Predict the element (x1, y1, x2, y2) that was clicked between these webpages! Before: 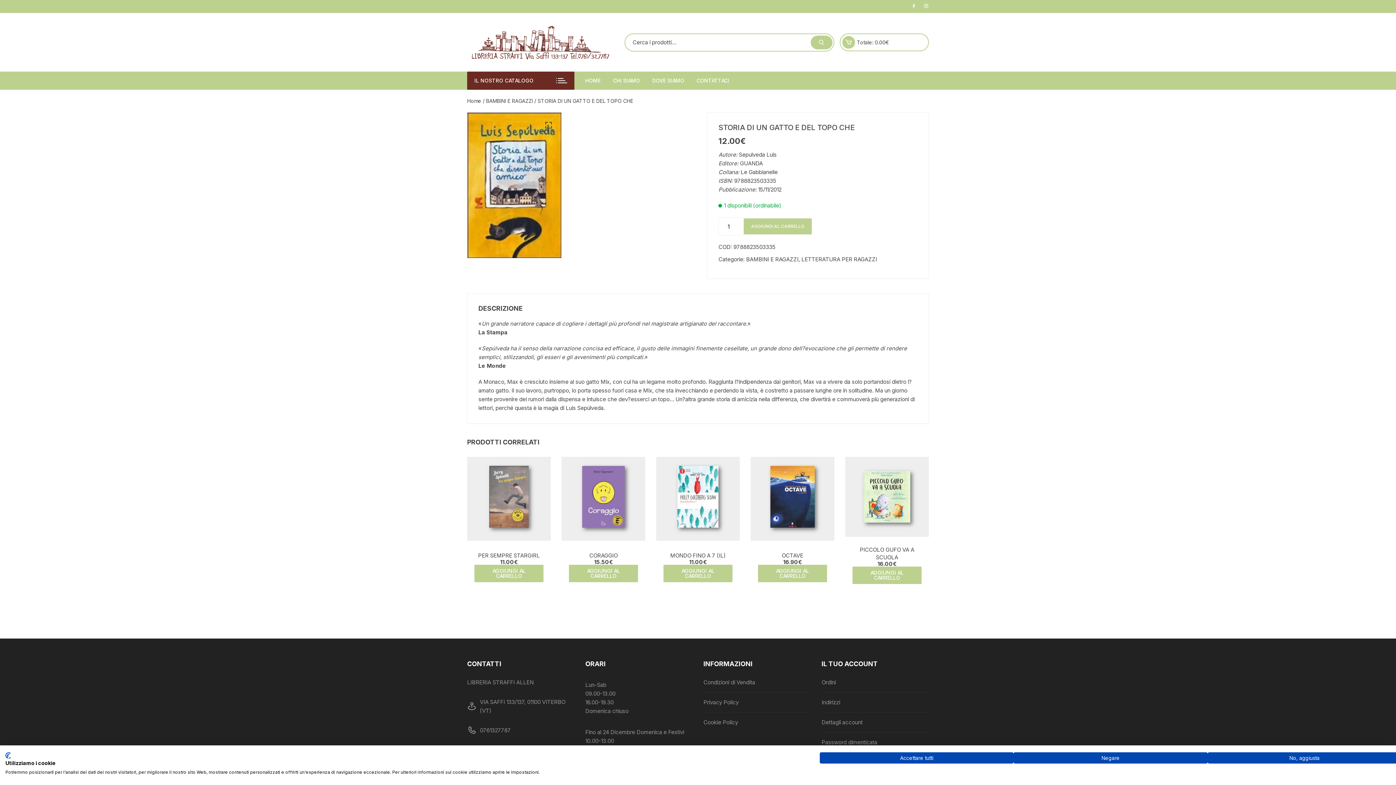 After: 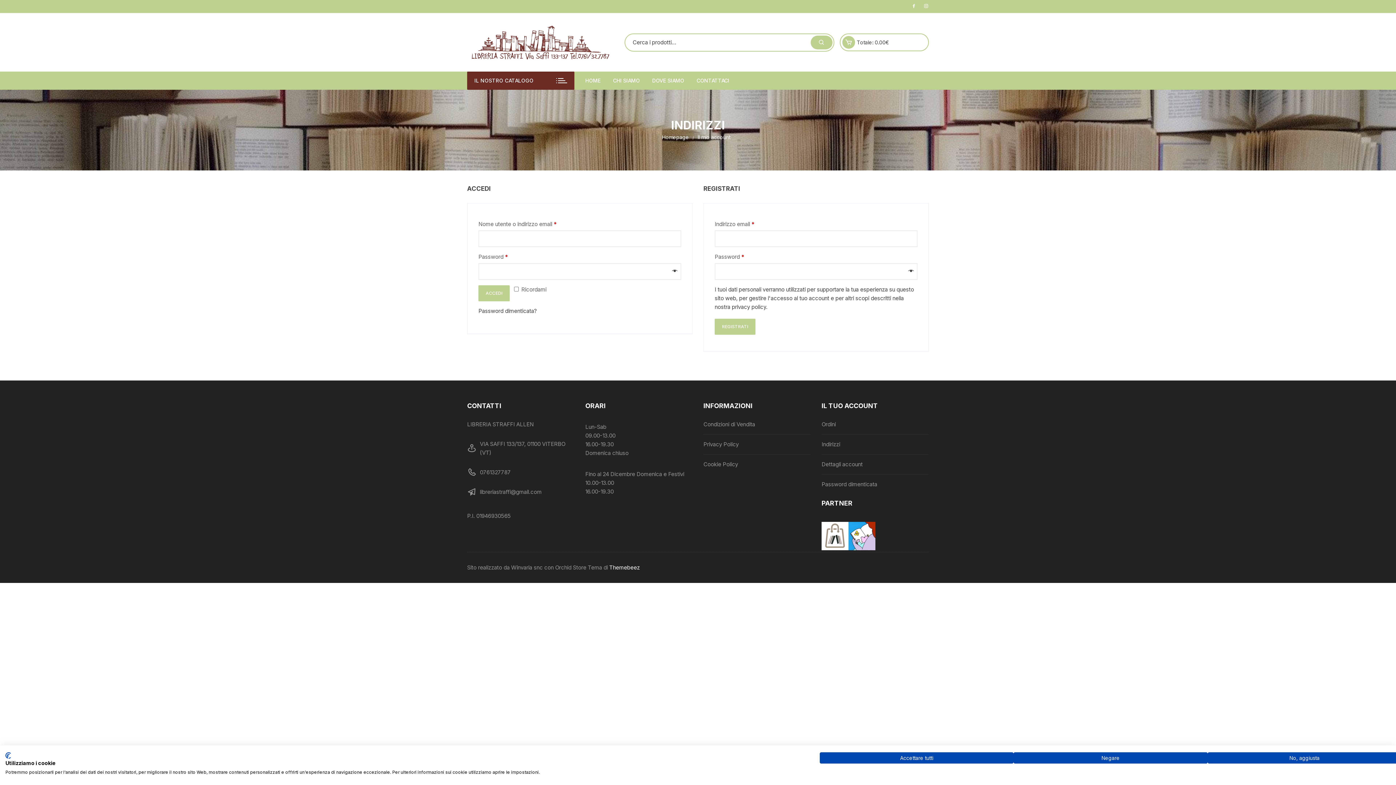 Action: bbox: (821, 698, 840, 707) label: Indirizzi